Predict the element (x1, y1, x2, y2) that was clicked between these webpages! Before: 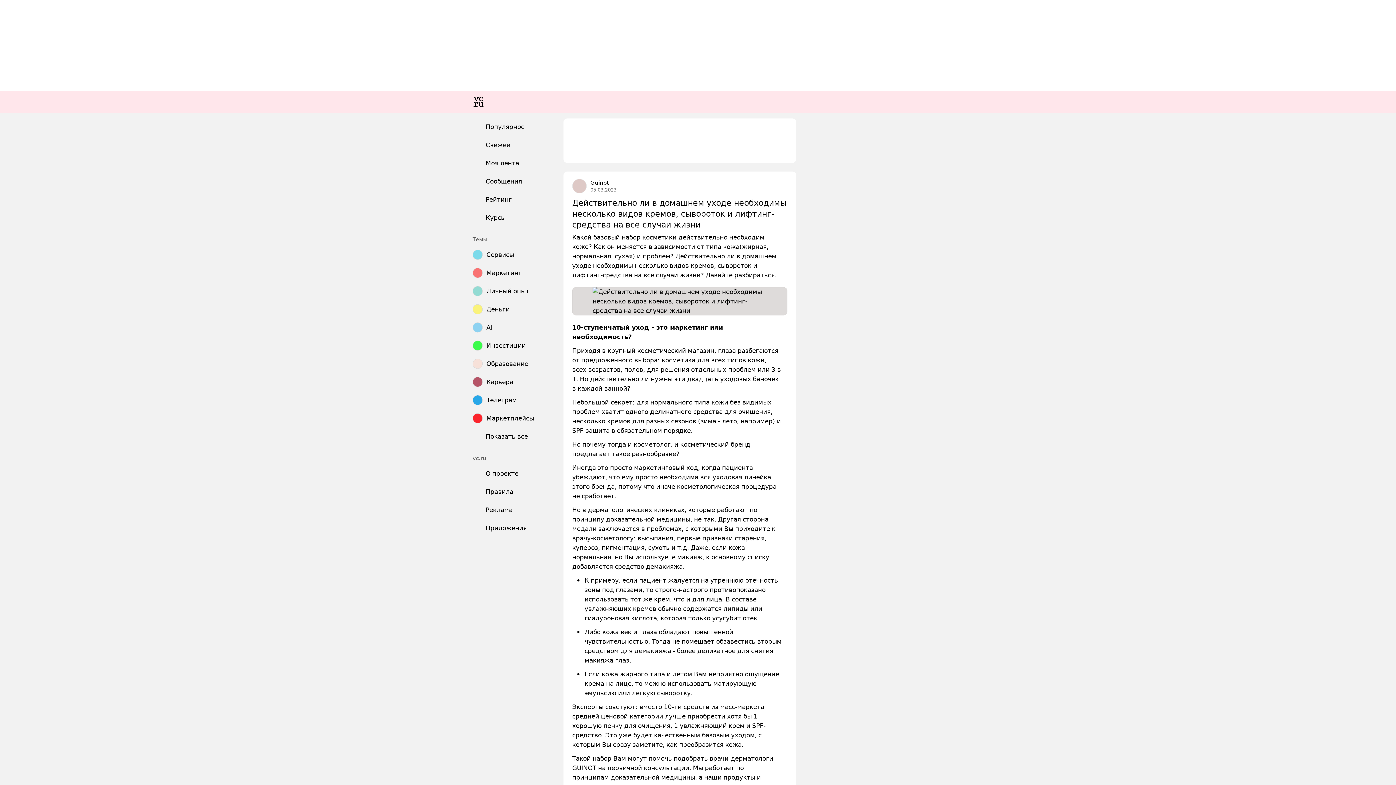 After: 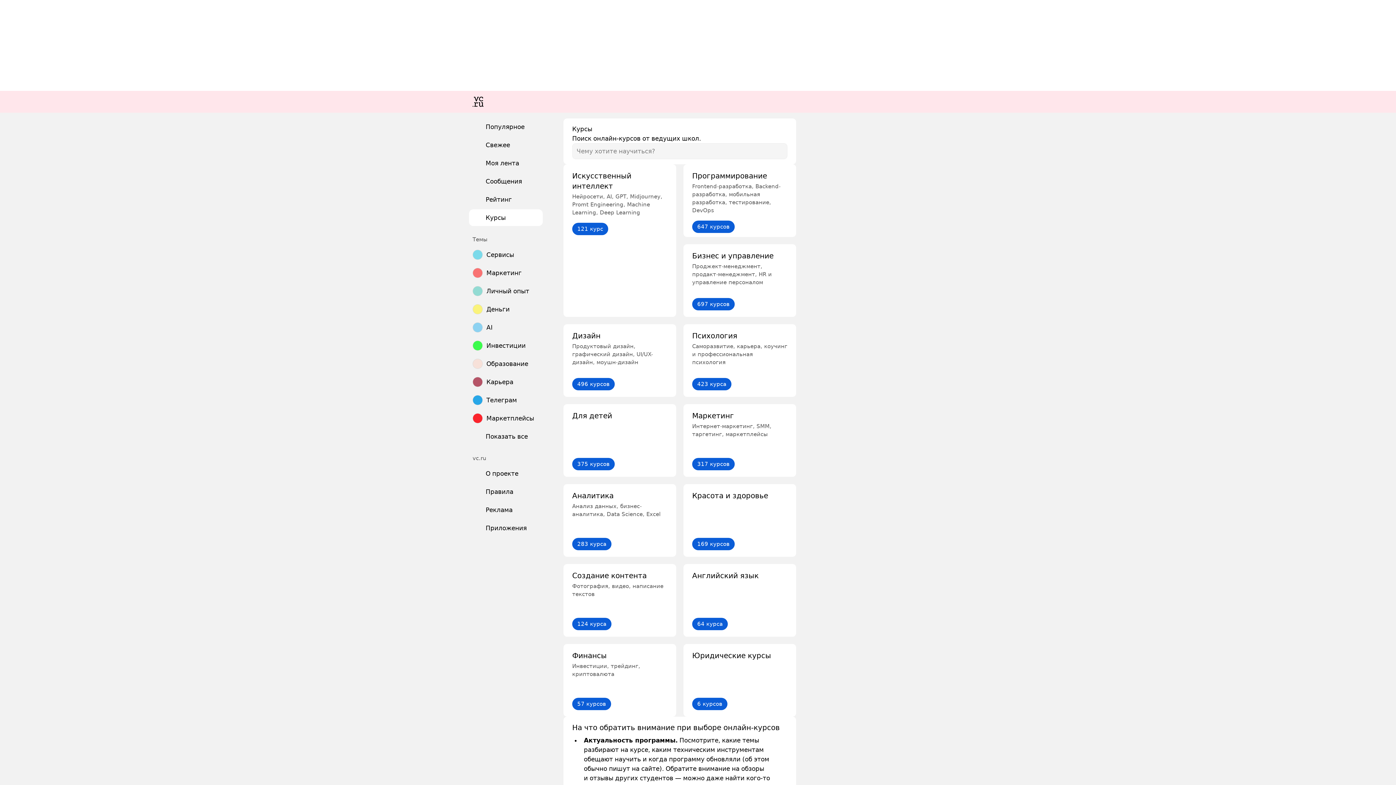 Action: label: Курсы bbox: (469, 209, 542, 226)